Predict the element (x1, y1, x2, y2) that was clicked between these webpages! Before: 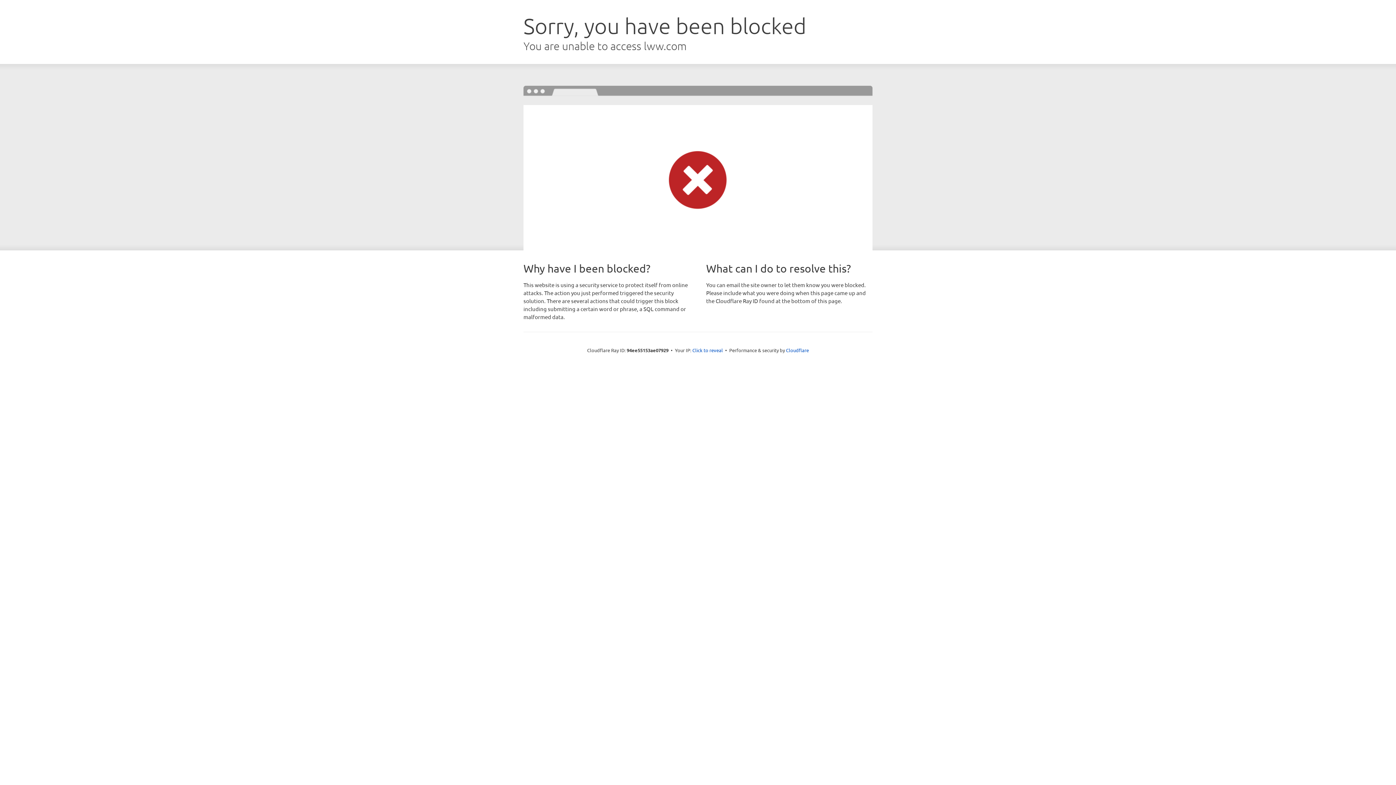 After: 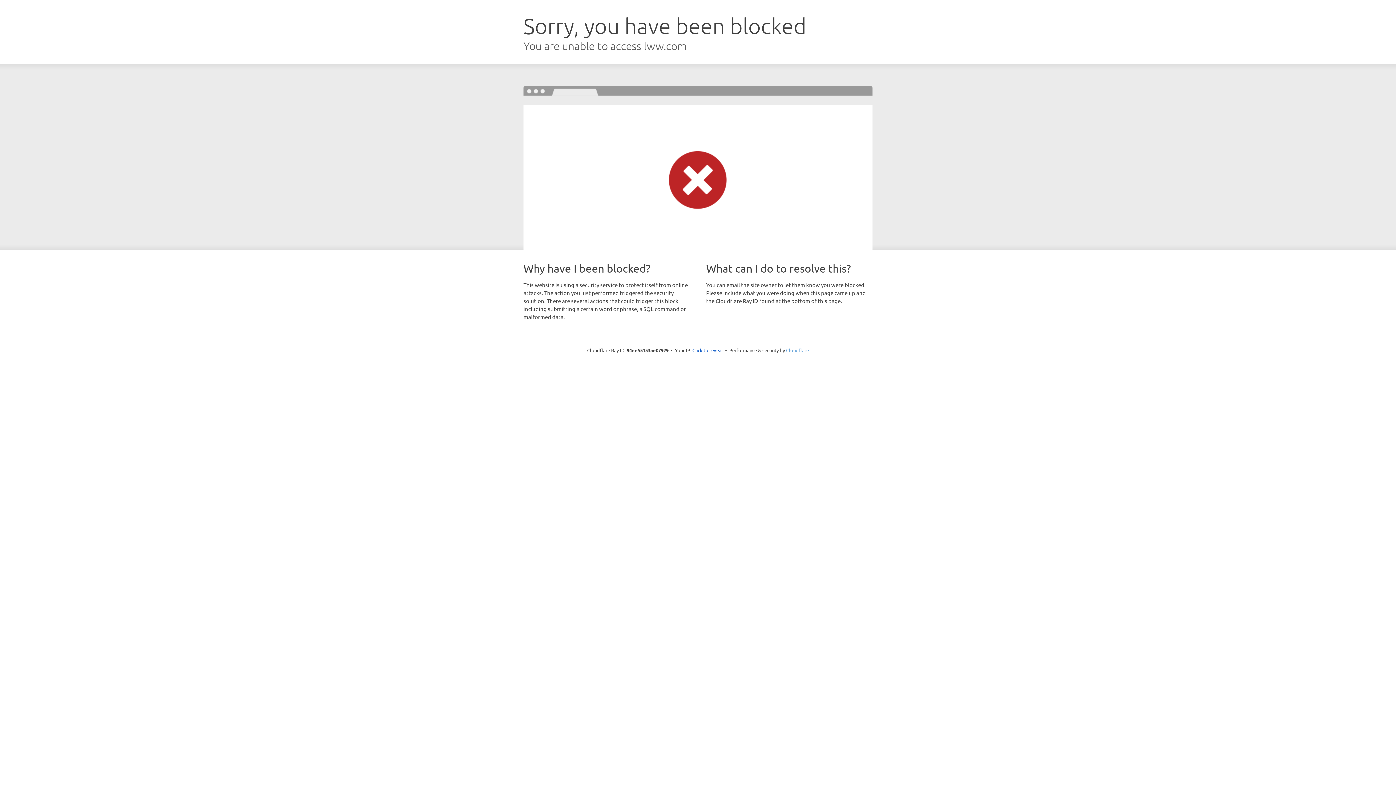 Action: label: Cloudflare bbox: (786, 347, 809, 353)